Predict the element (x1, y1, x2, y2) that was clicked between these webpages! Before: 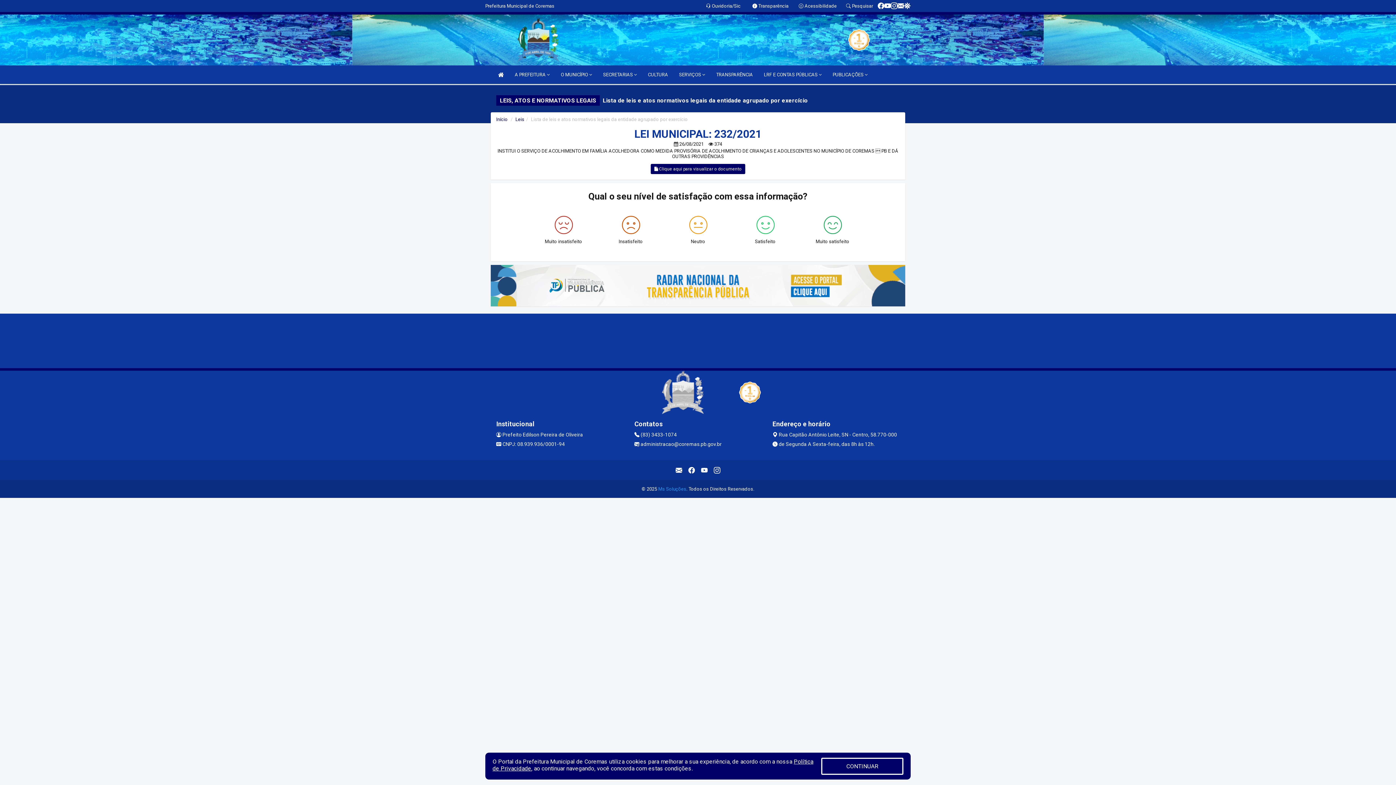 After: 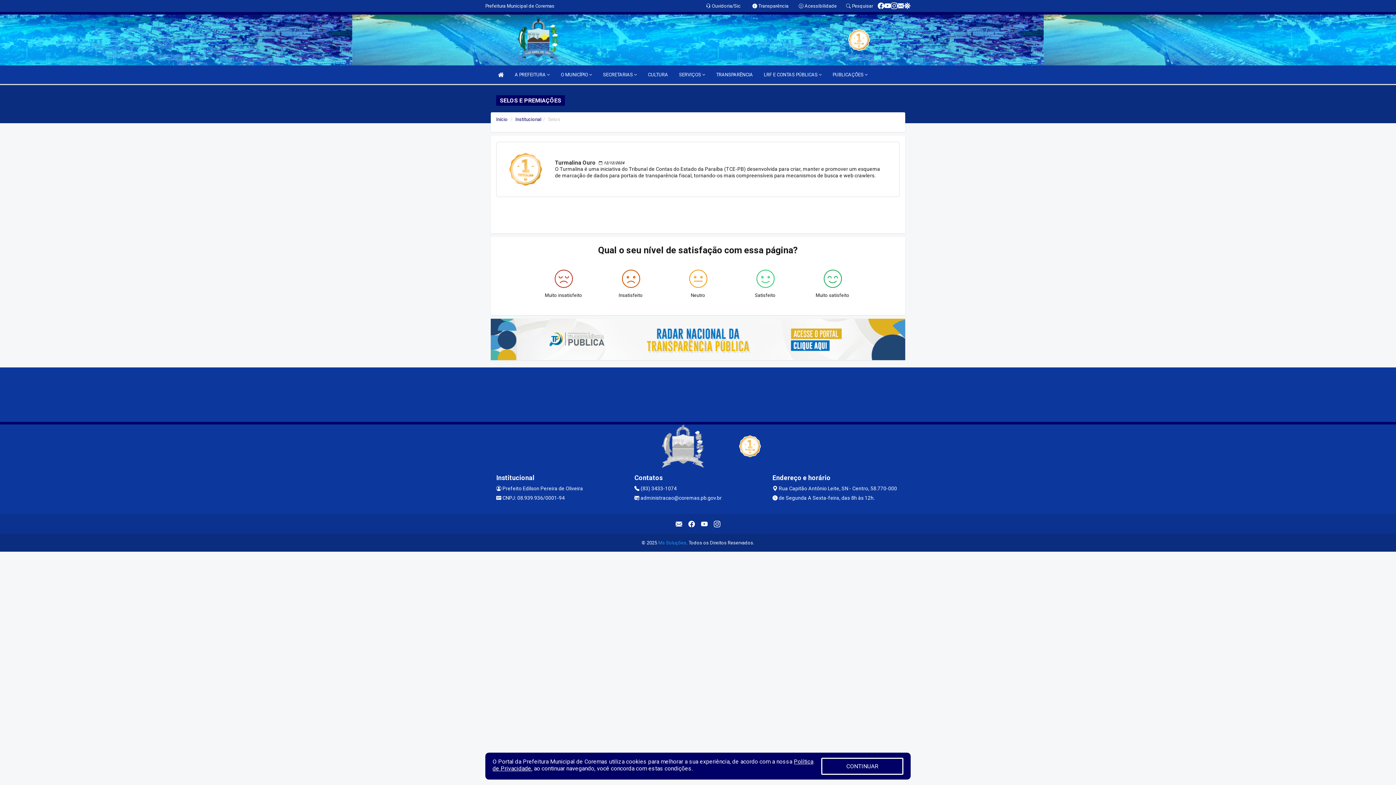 Action: bbox: (739, 389, 760, 395)